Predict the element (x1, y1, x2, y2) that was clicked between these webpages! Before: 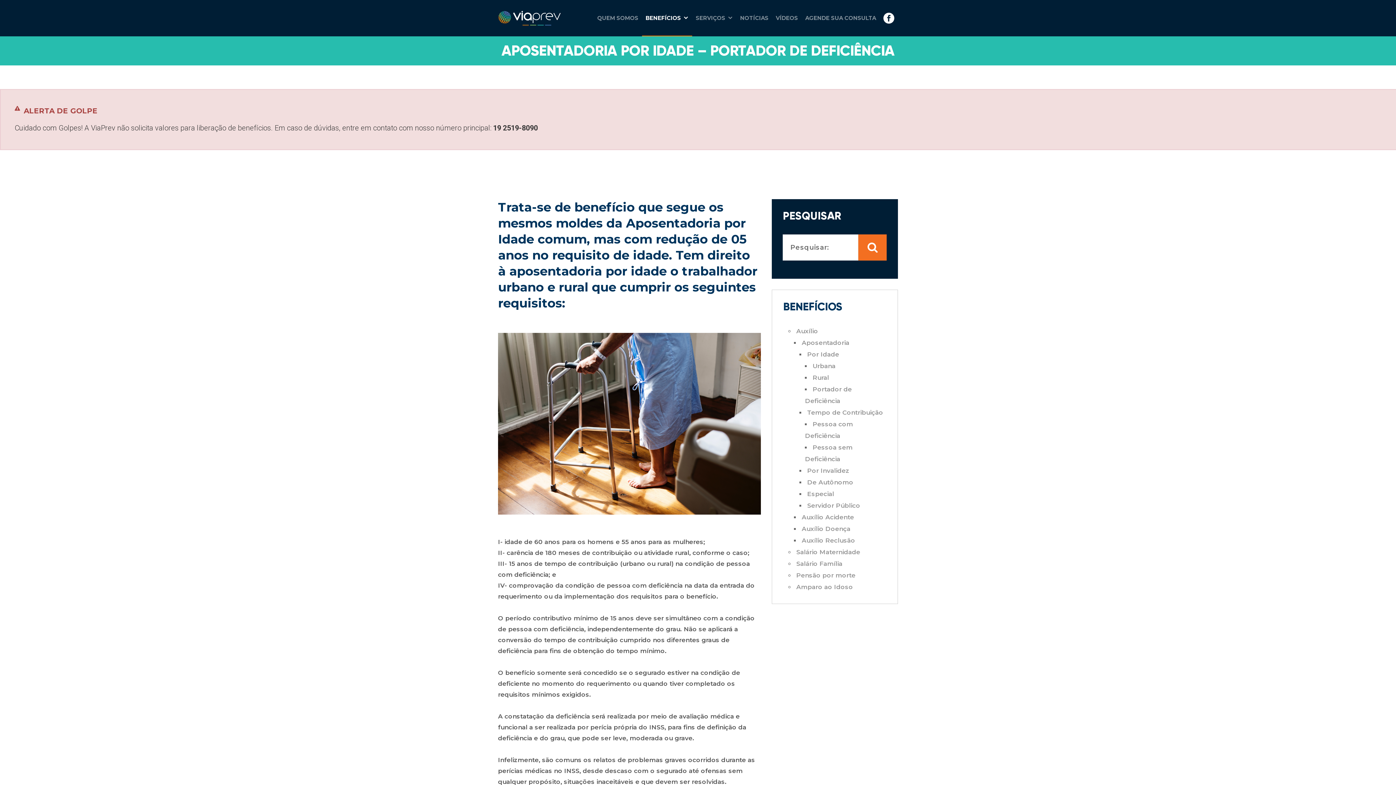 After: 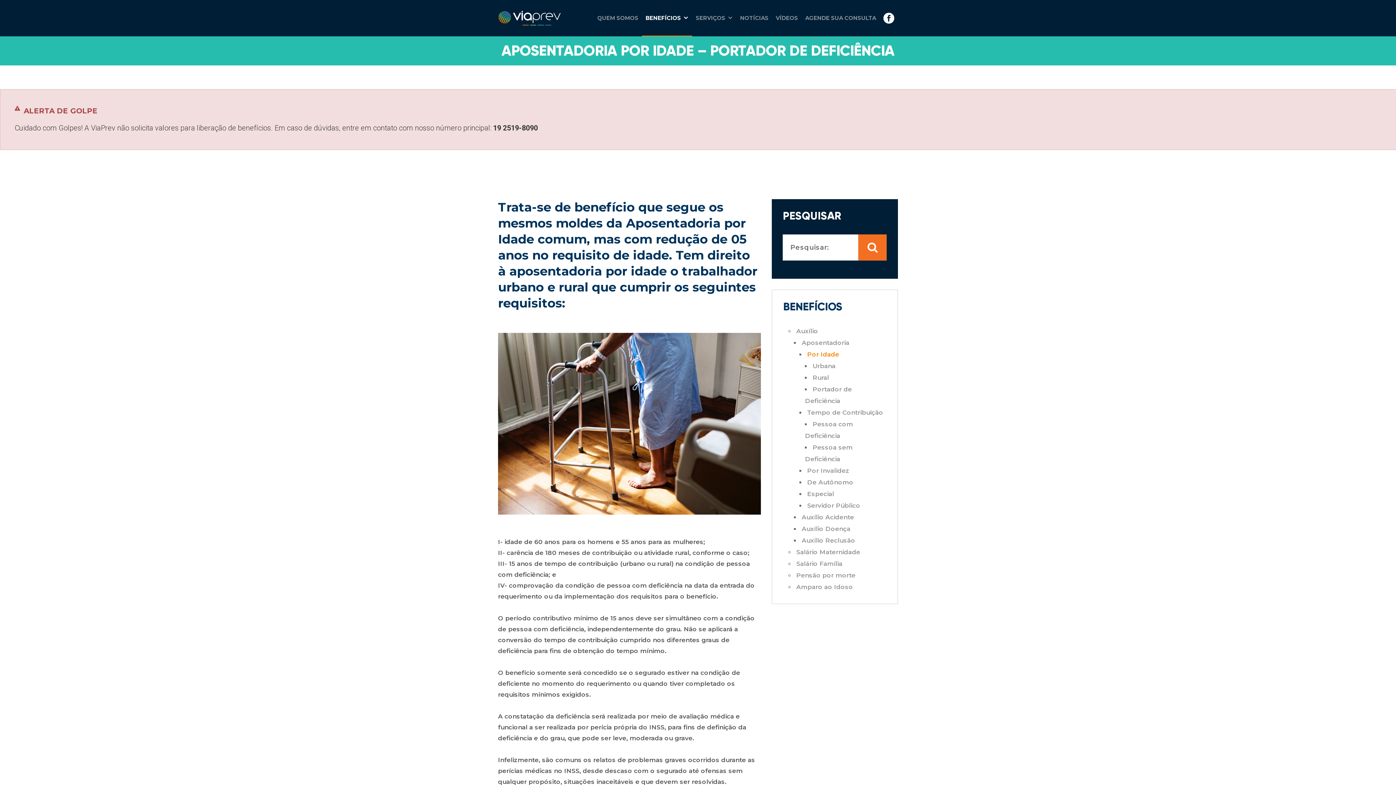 Action: bbox: (807, 350, 839, 358) label: Por Idade